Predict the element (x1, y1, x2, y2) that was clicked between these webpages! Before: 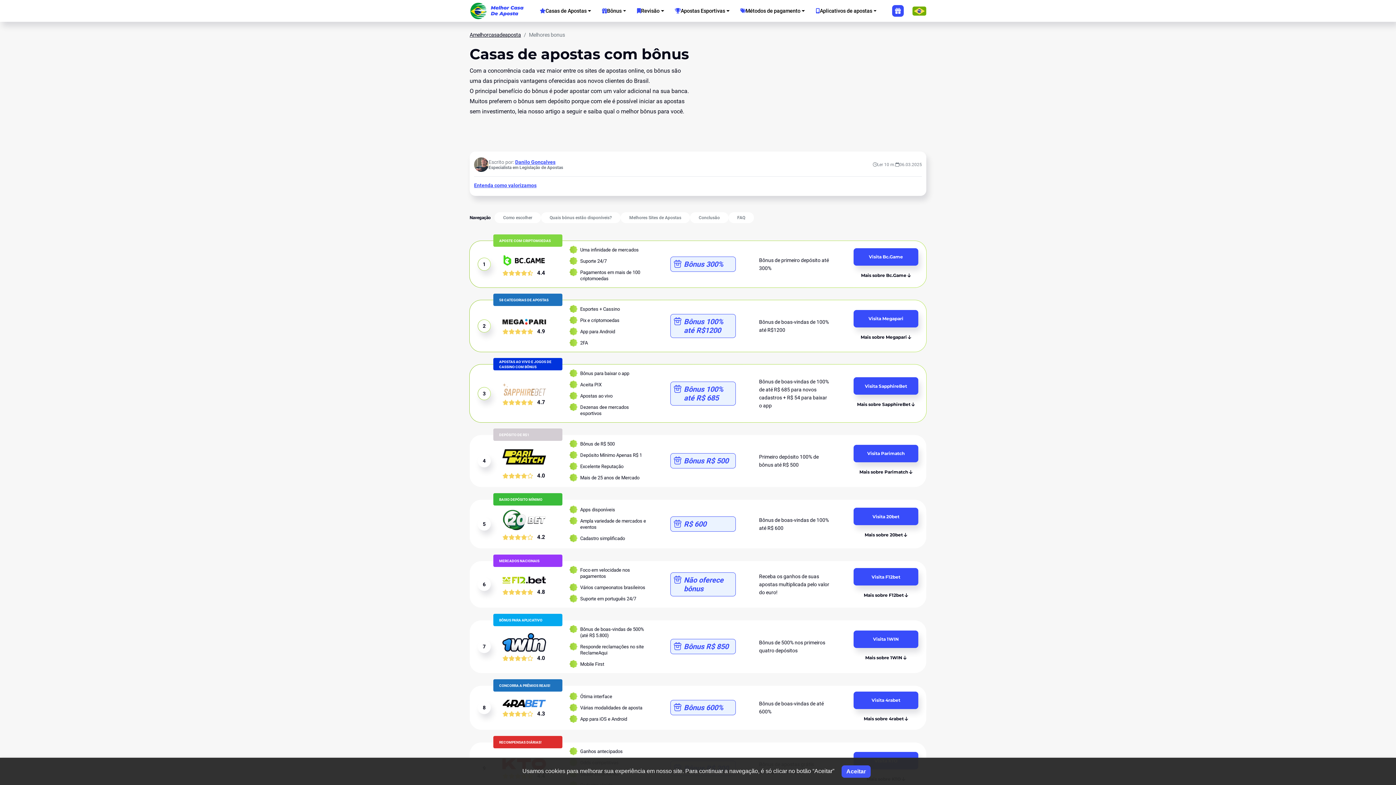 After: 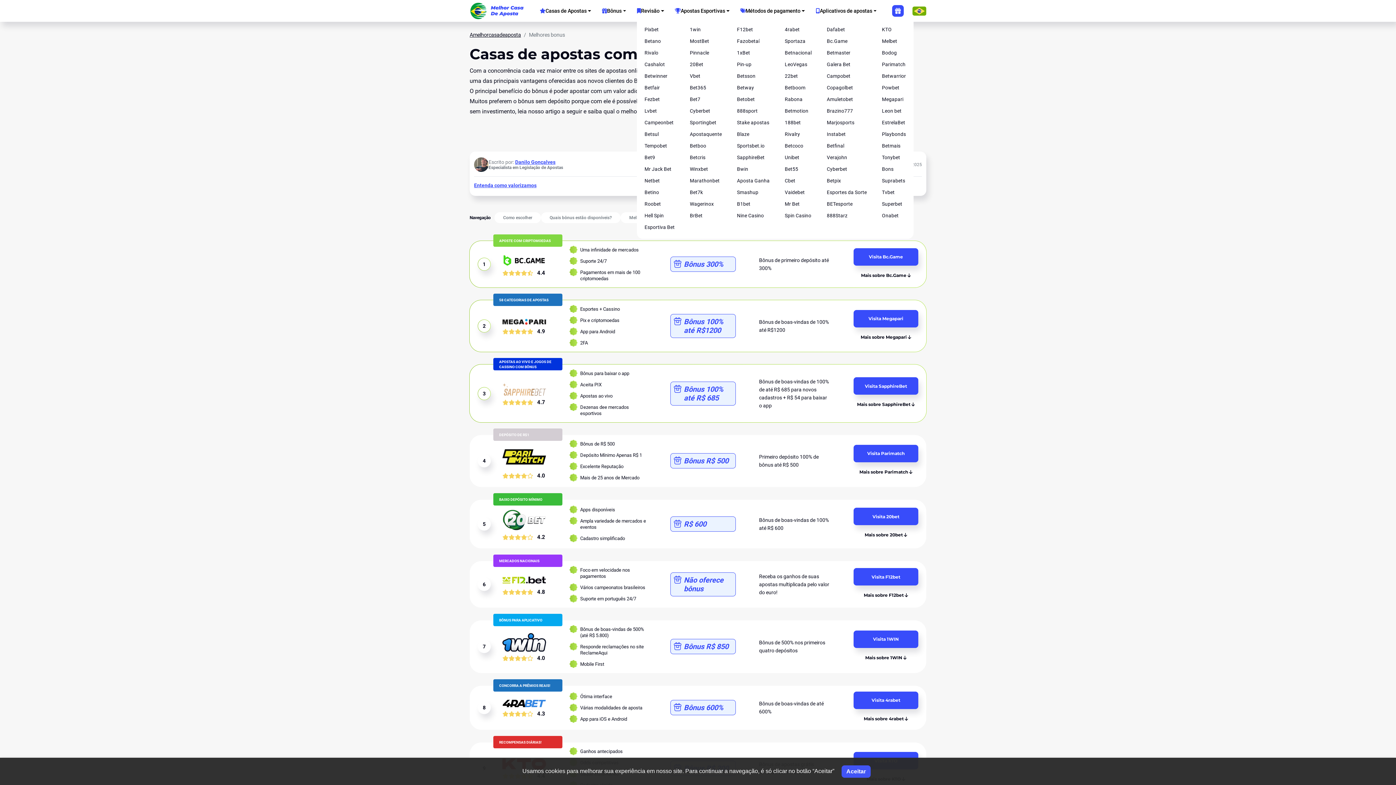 Action: label: Revisão bbox: (637, 7, 664, 14)